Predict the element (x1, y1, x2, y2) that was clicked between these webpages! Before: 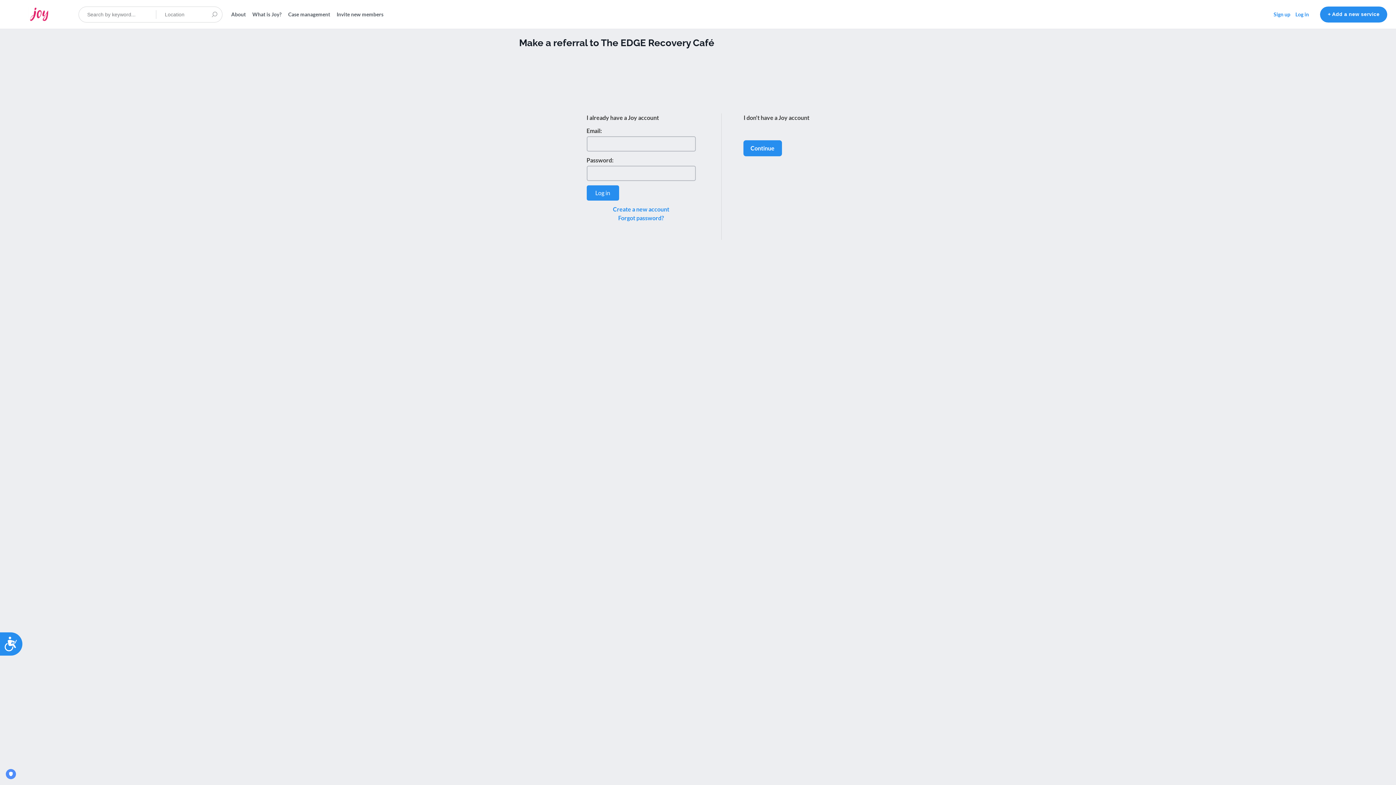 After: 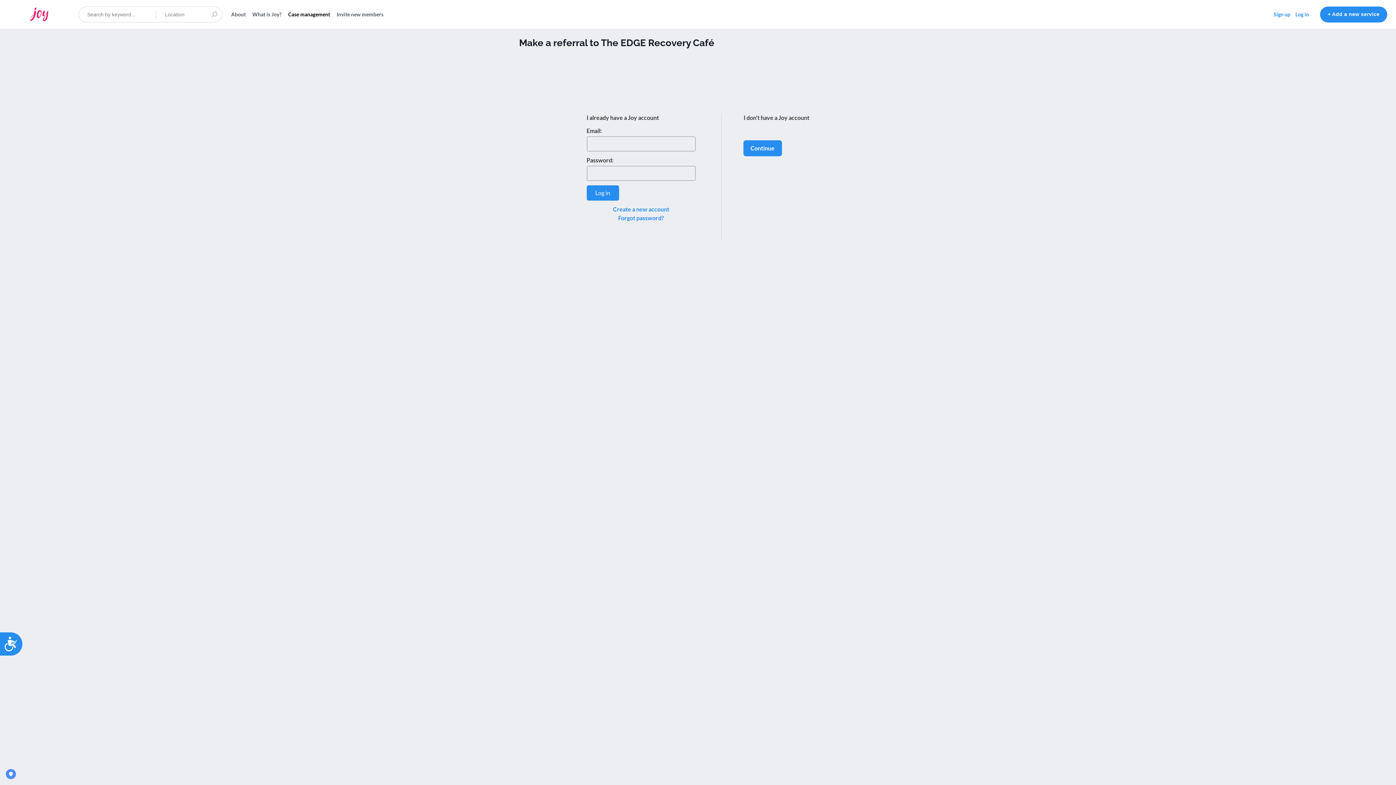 Action: label: Case management bbox: (288, 3, 330, 25)